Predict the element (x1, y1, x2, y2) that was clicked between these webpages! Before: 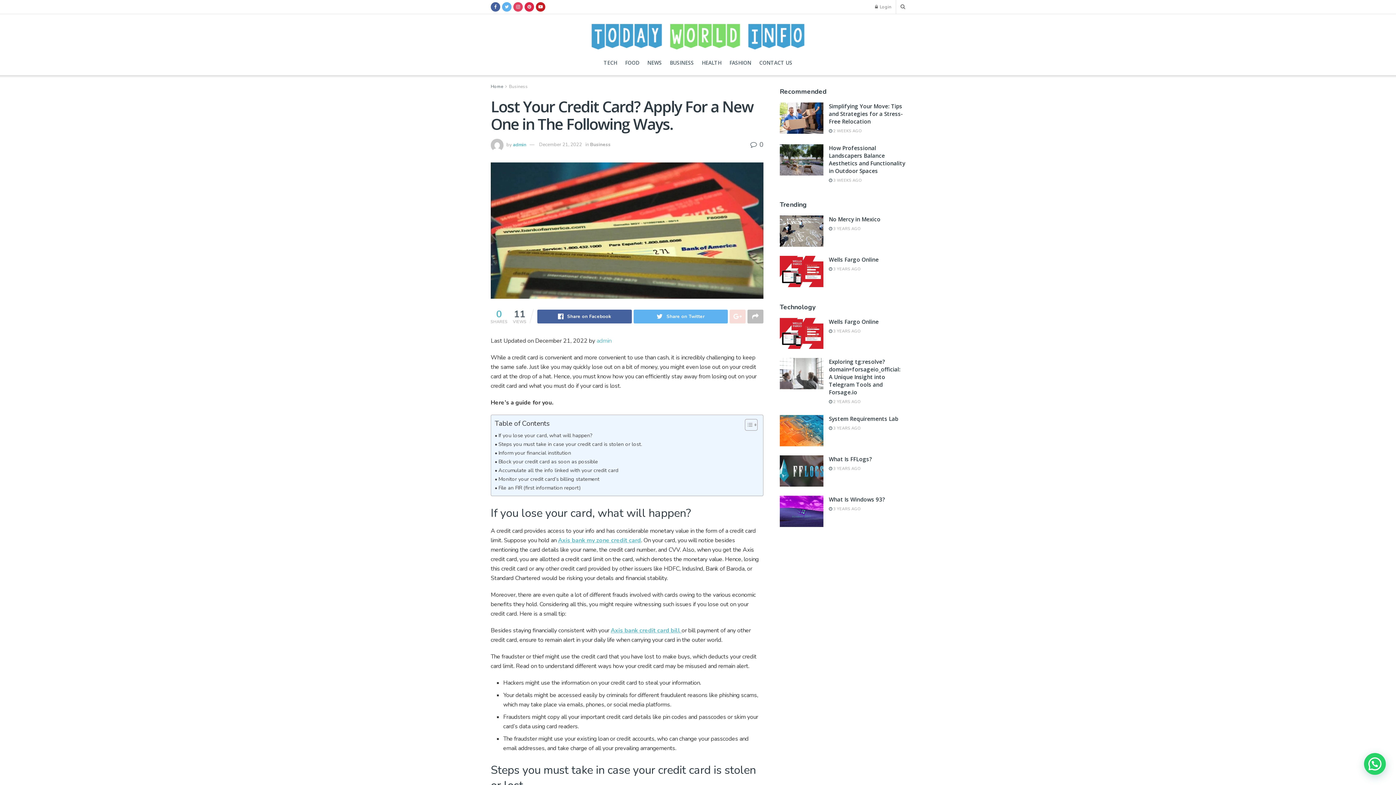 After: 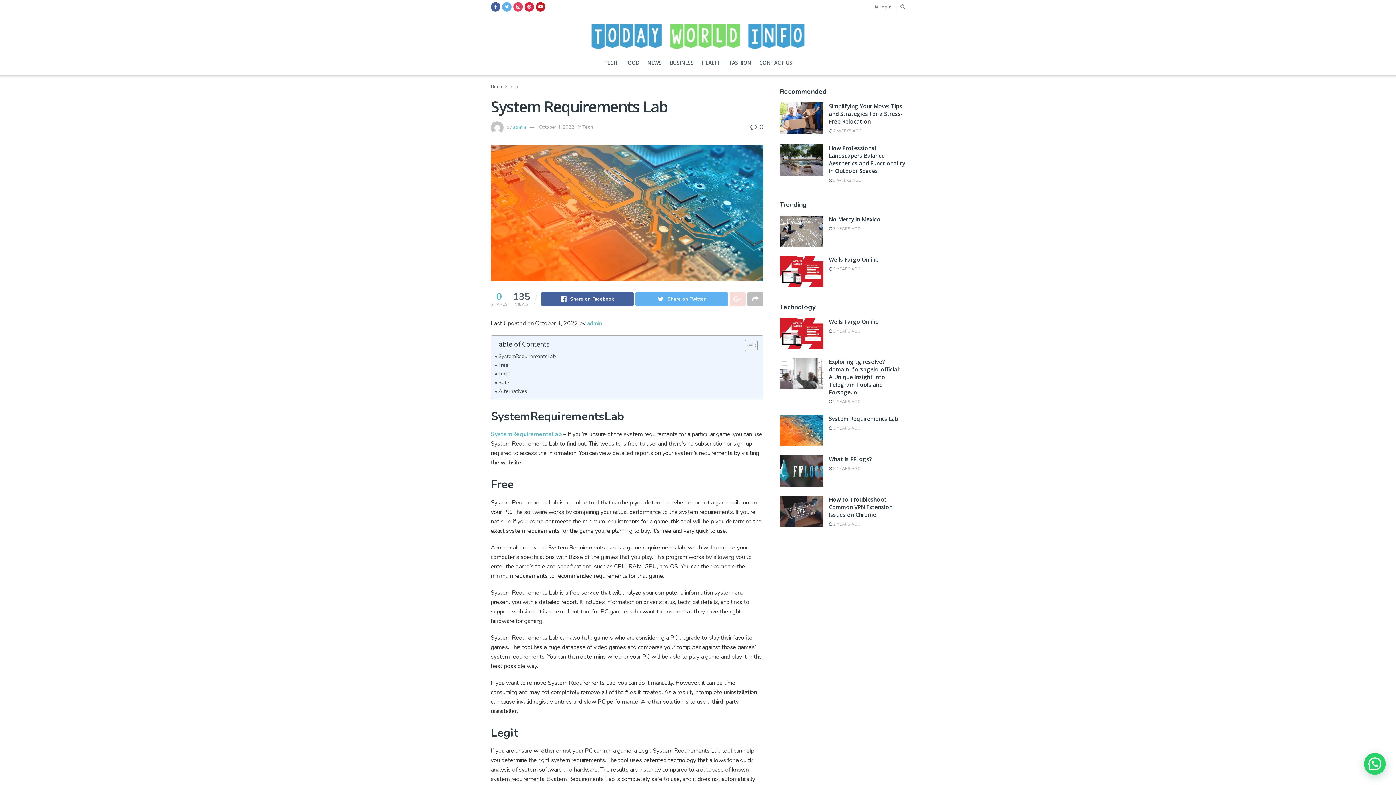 Action: label:  3 YEARS AGO bbox: (829, 425, 861, 431)